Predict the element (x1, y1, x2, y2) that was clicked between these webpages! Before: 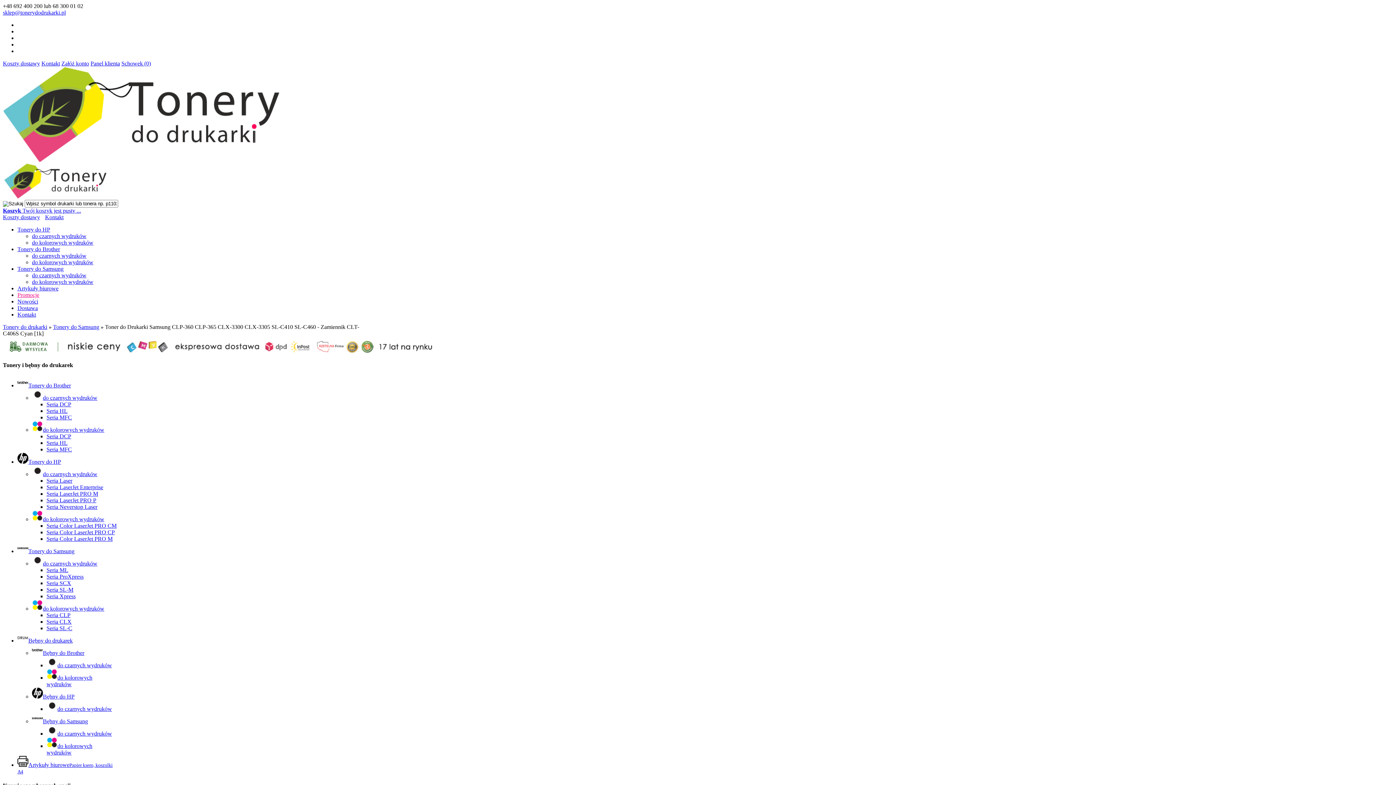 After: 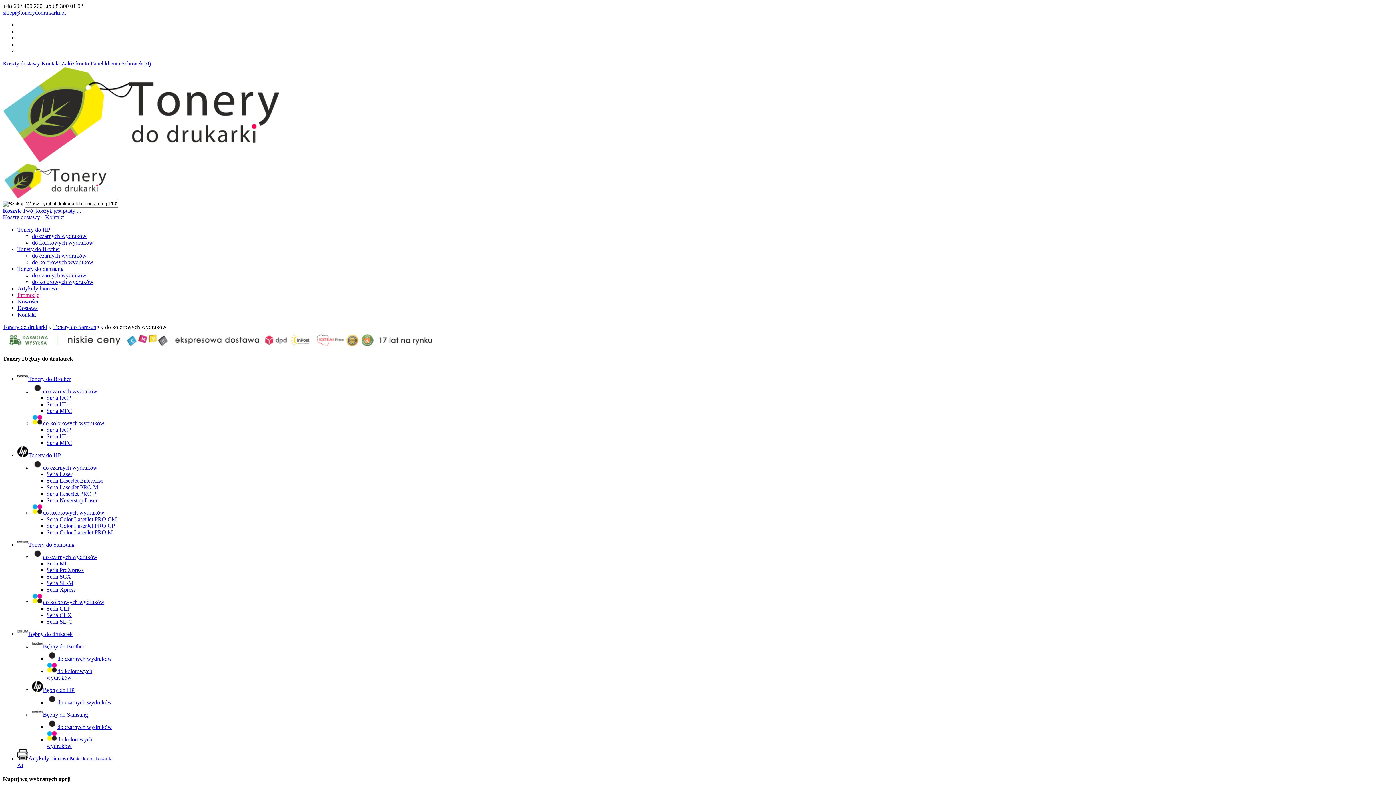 Action: bbox: (32, 278, 93, 285) label: do kolorowych wydruków